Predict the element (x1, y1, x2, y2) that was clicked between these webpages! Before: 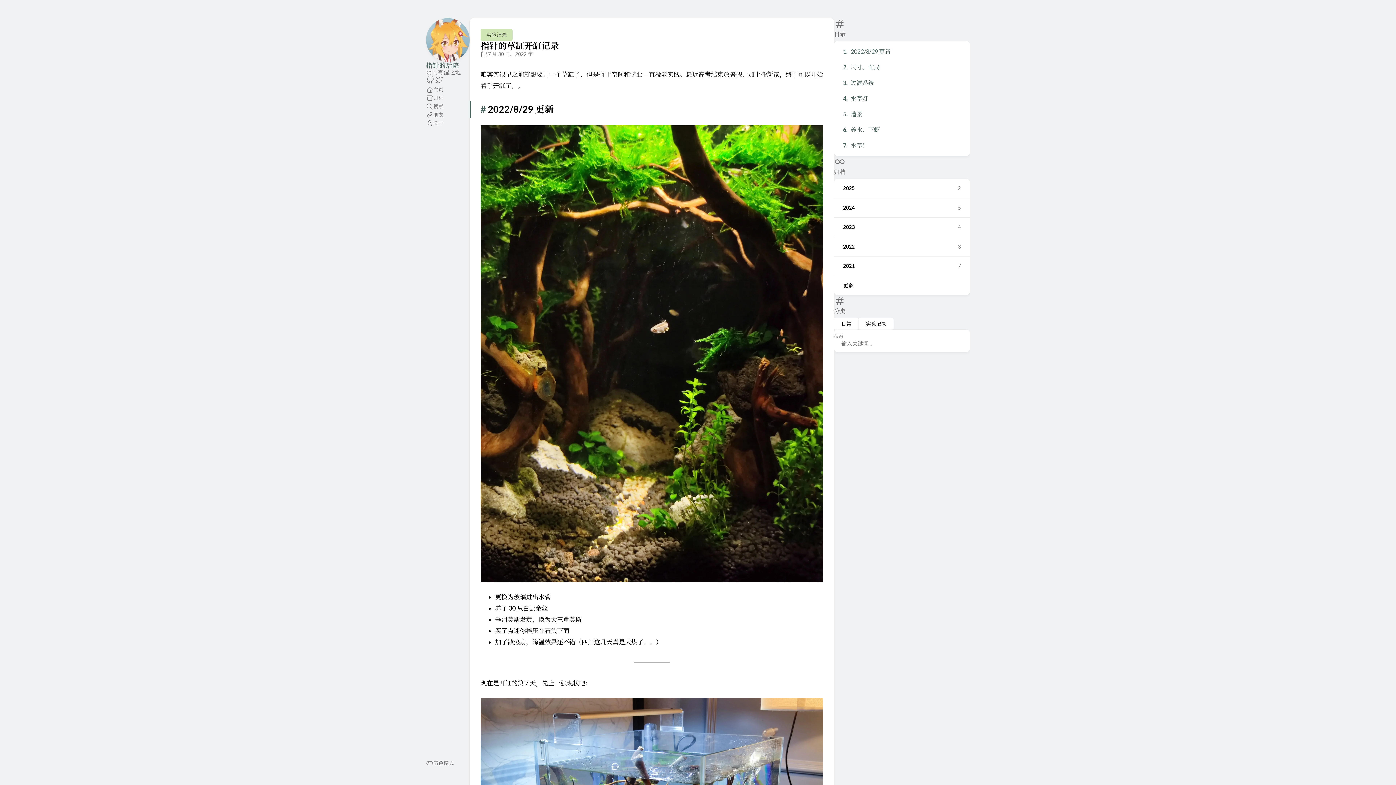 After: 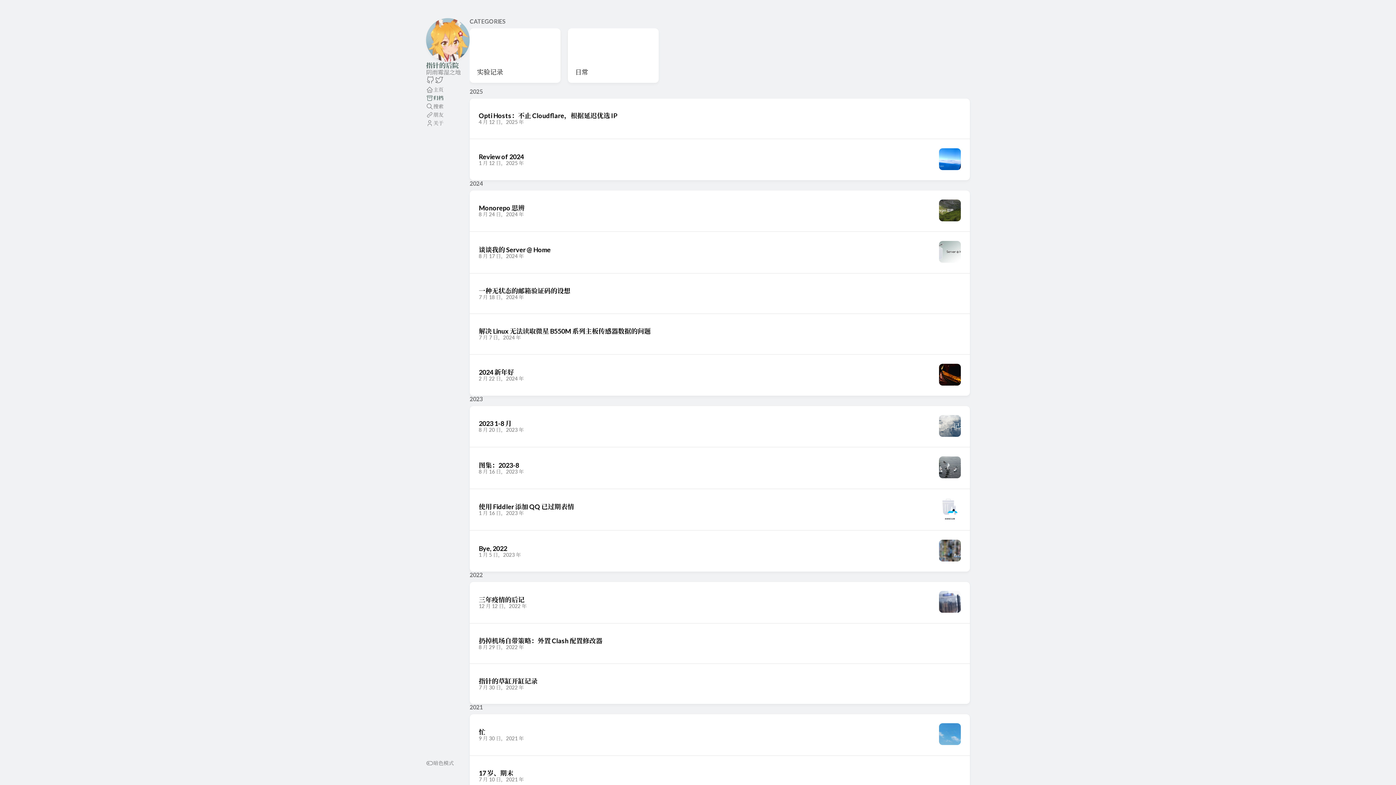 Action: bbox: (426, 93, 443, 102) label: 归档